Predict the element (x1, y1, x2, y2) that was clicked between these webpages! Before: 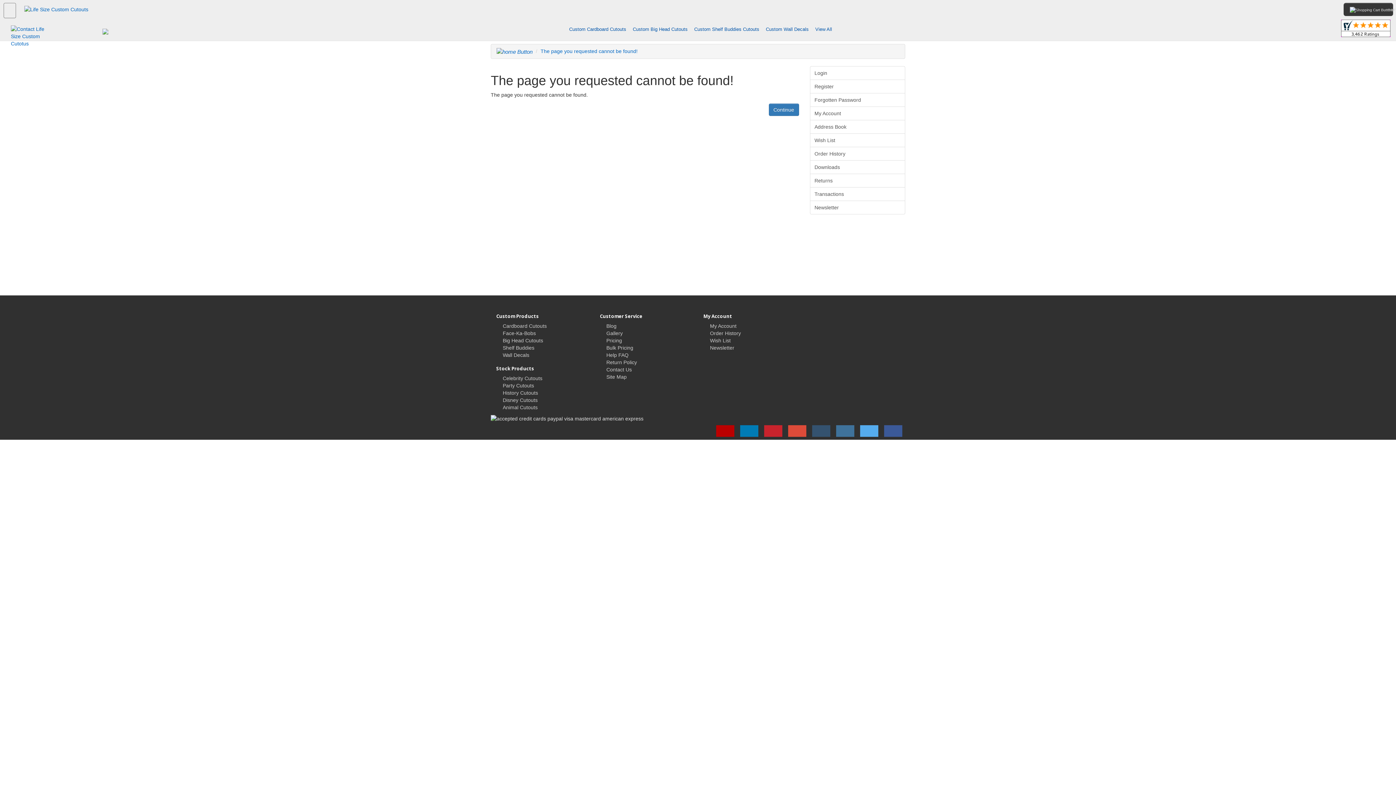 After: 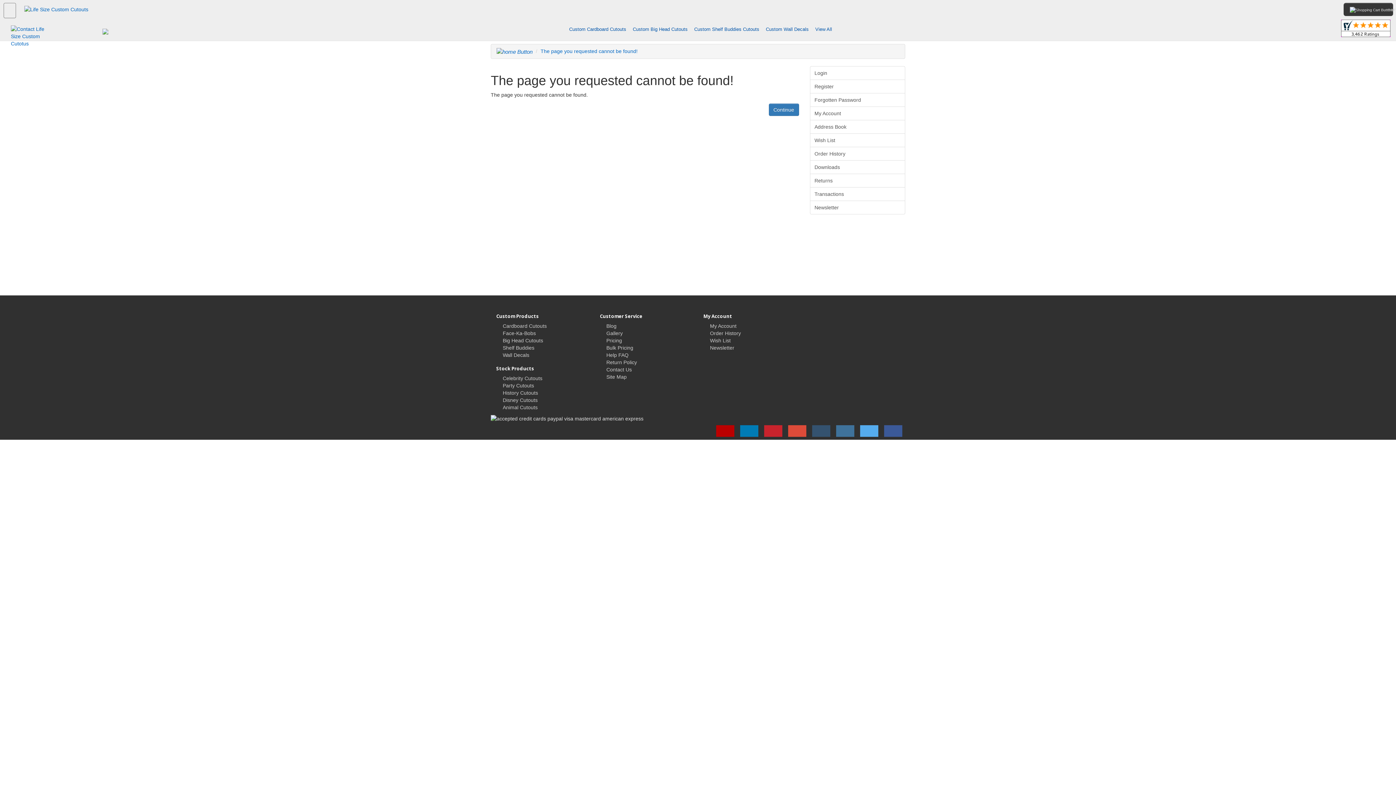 Action: label: Order History bbox: (810, 146, 905, 160)